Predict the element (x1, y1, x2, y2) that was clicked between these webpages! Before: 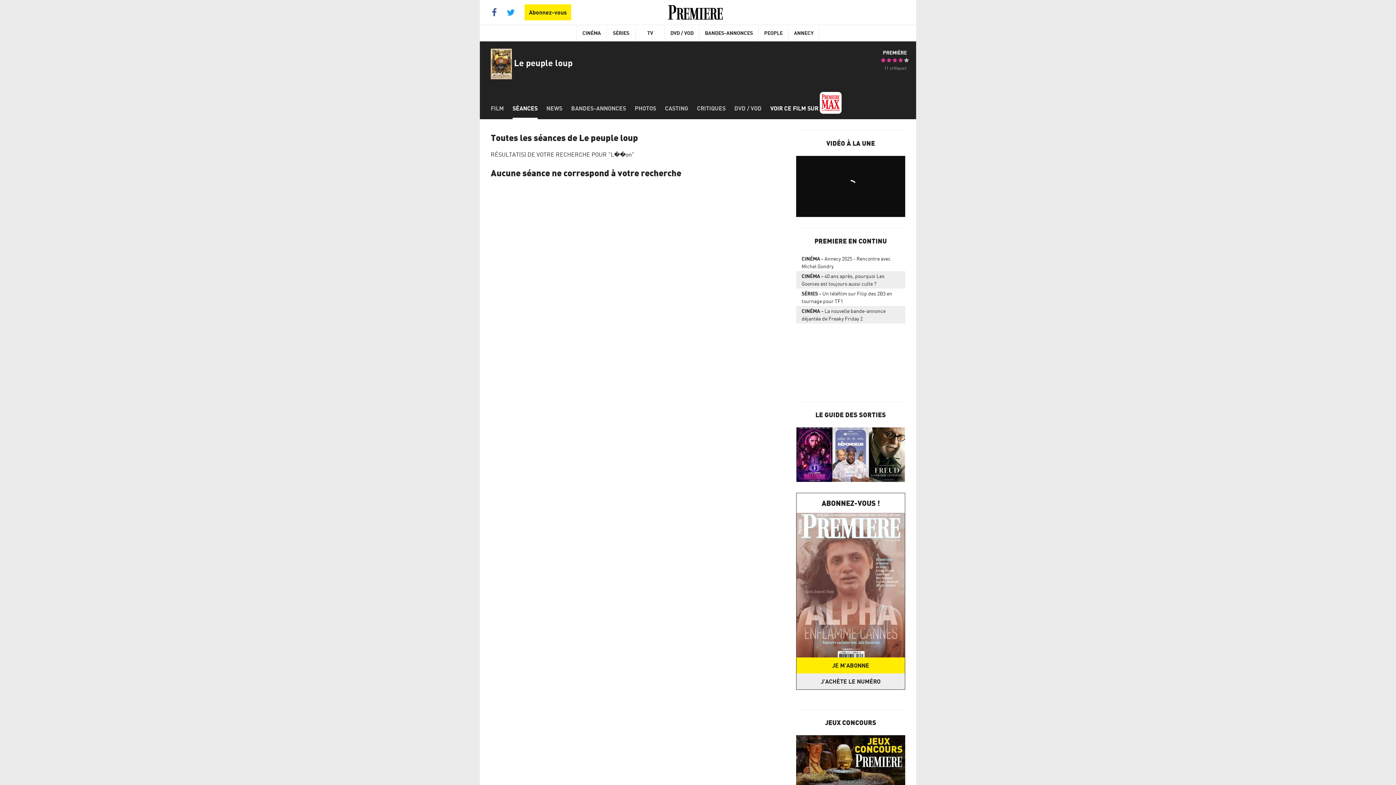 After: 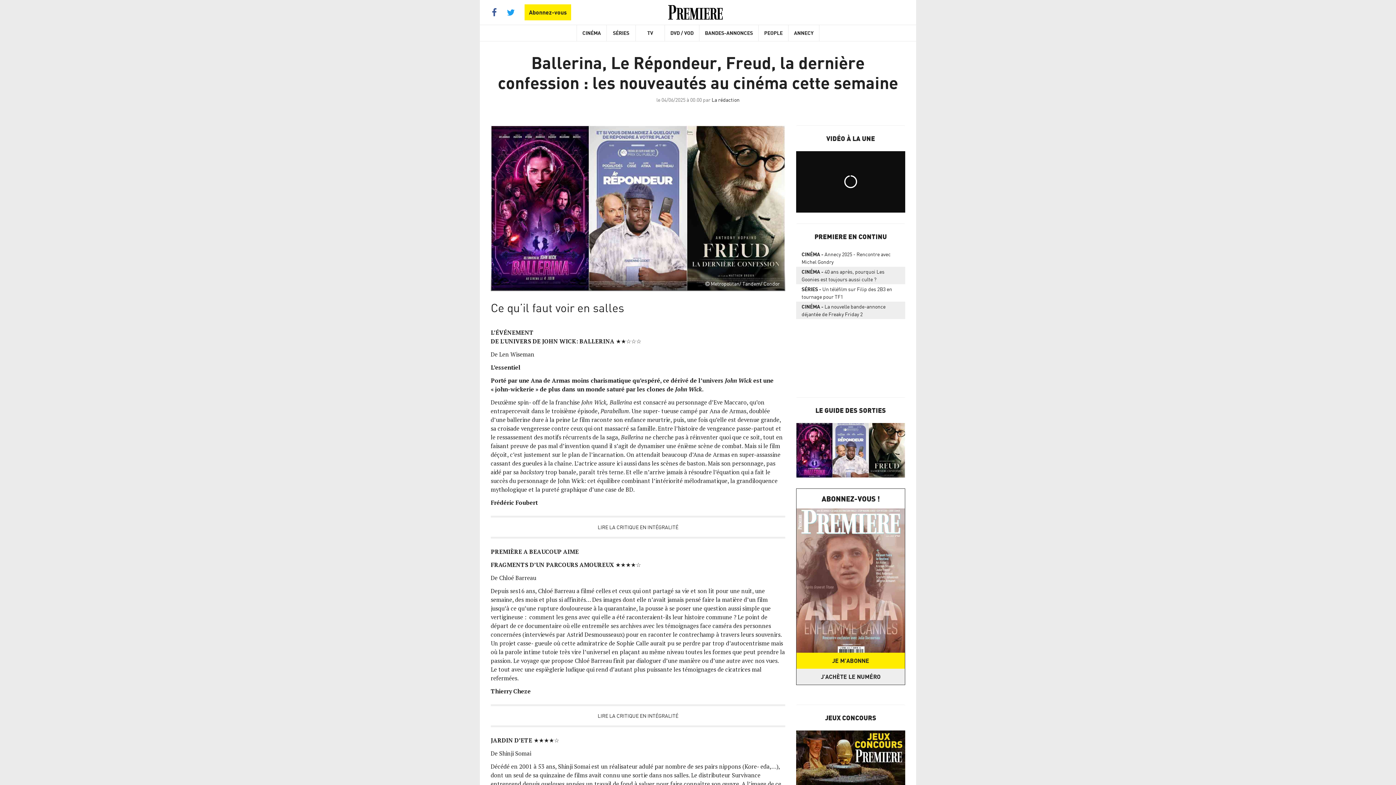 Action: bbox: (796, 427, 905, 482)